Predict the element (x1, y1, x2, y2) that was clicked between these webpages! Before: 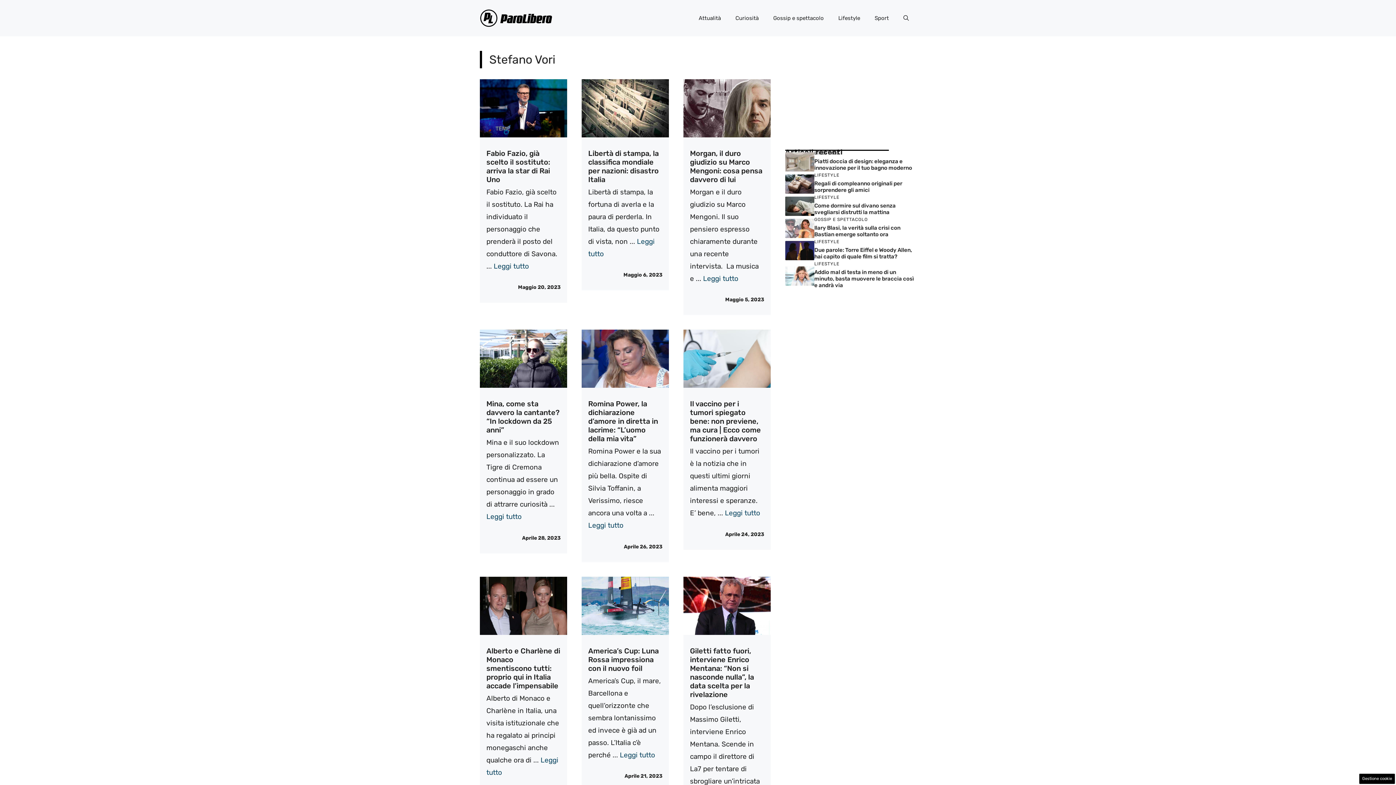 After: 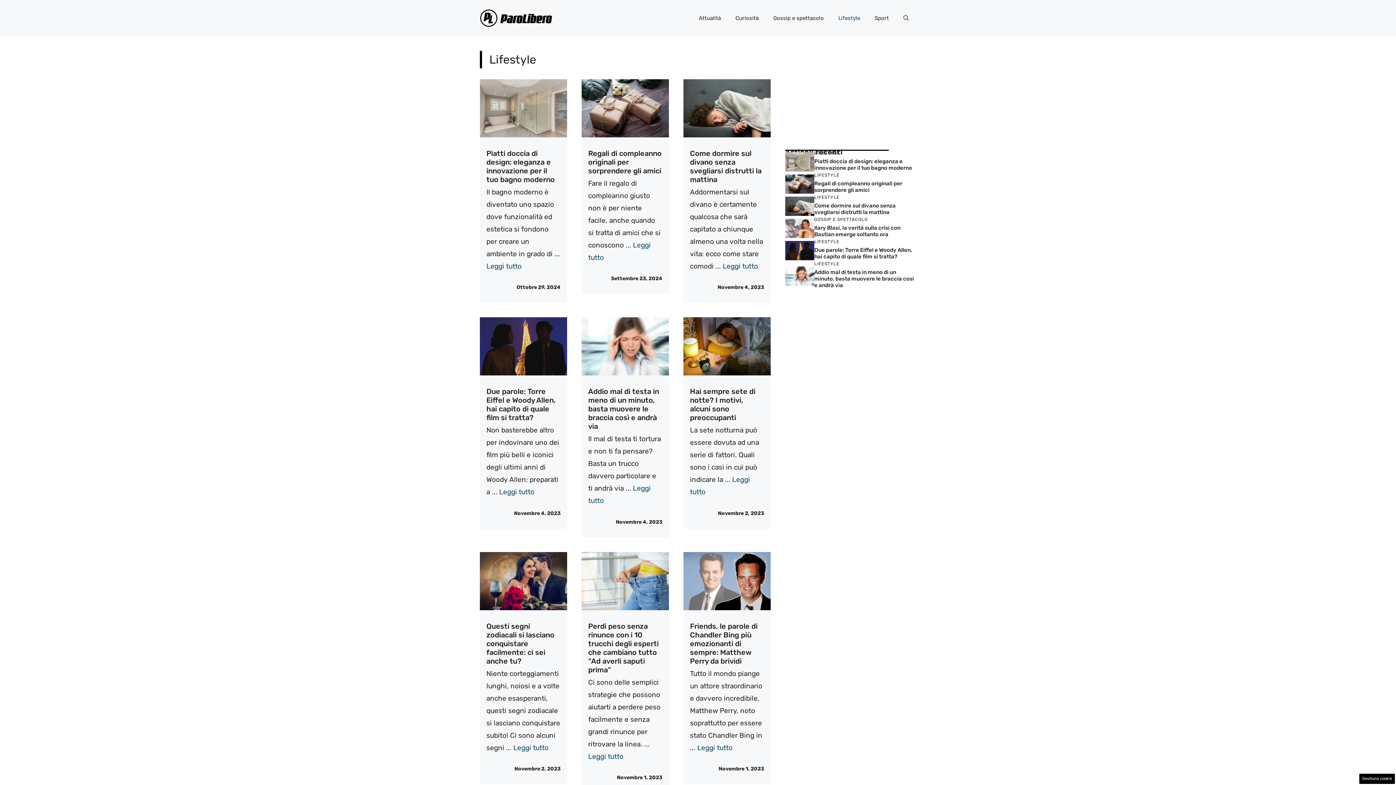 Action: bbox: (831, 7, 867, 29) label: Lifestyle